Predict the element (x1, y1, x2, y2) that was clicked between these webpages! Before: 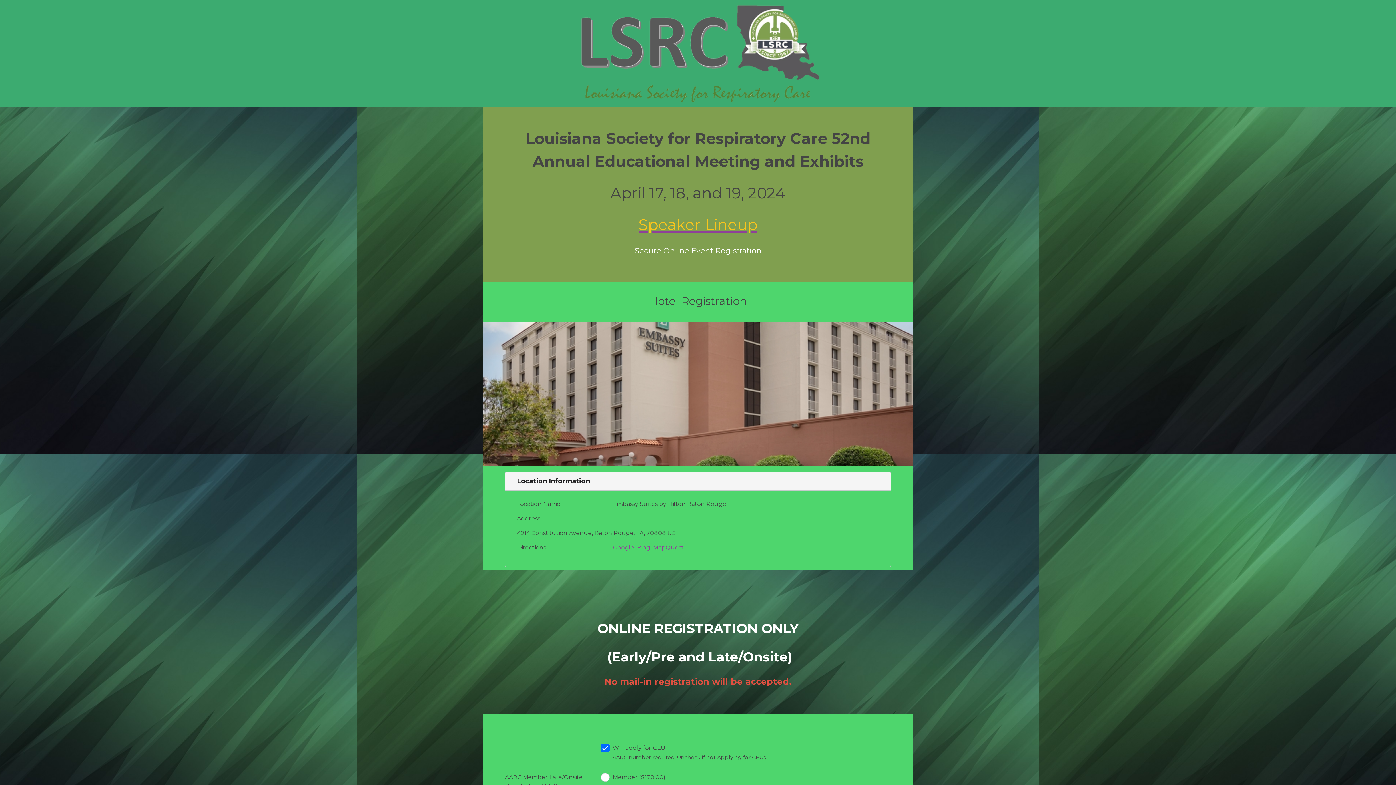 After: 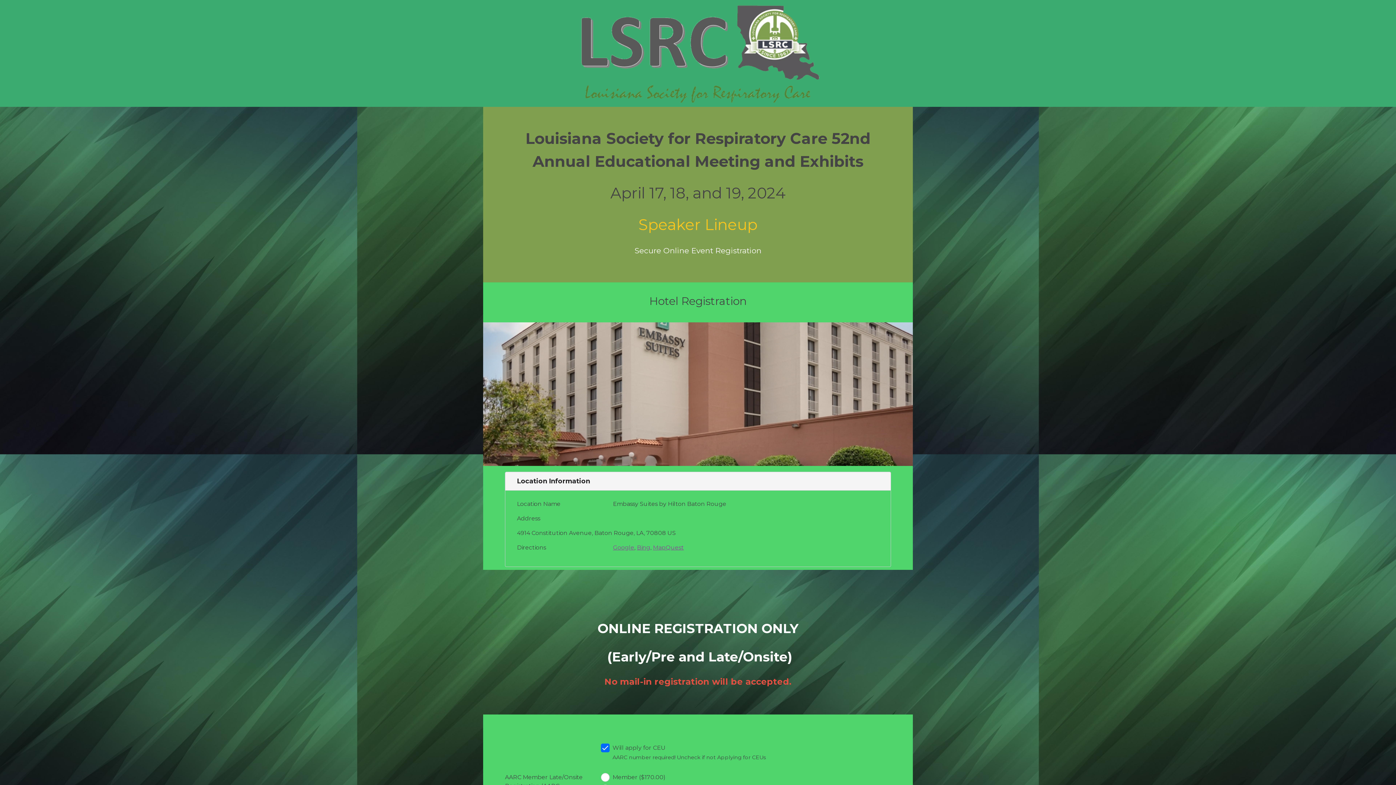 Action: bbox: (638, 224, 757, 231) label: Speaker Lineup